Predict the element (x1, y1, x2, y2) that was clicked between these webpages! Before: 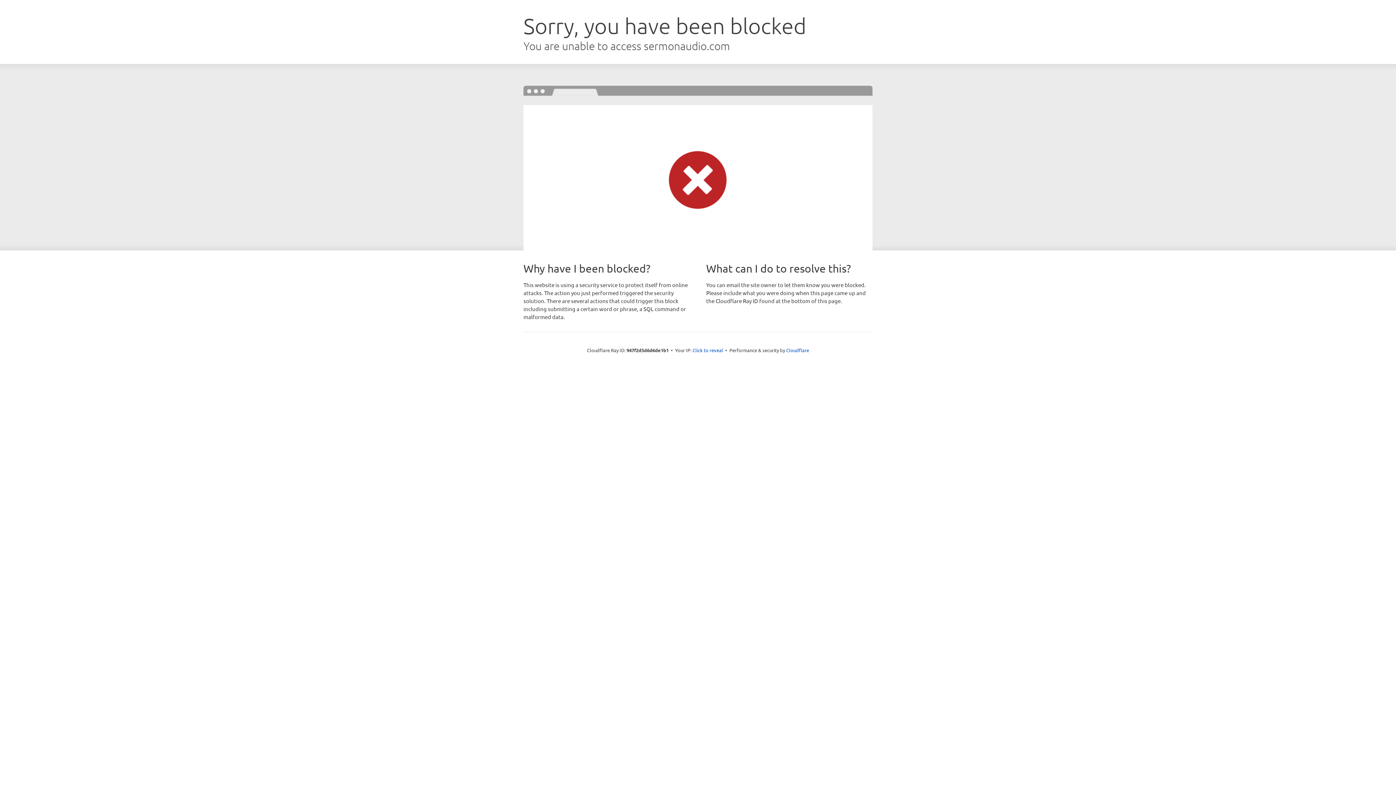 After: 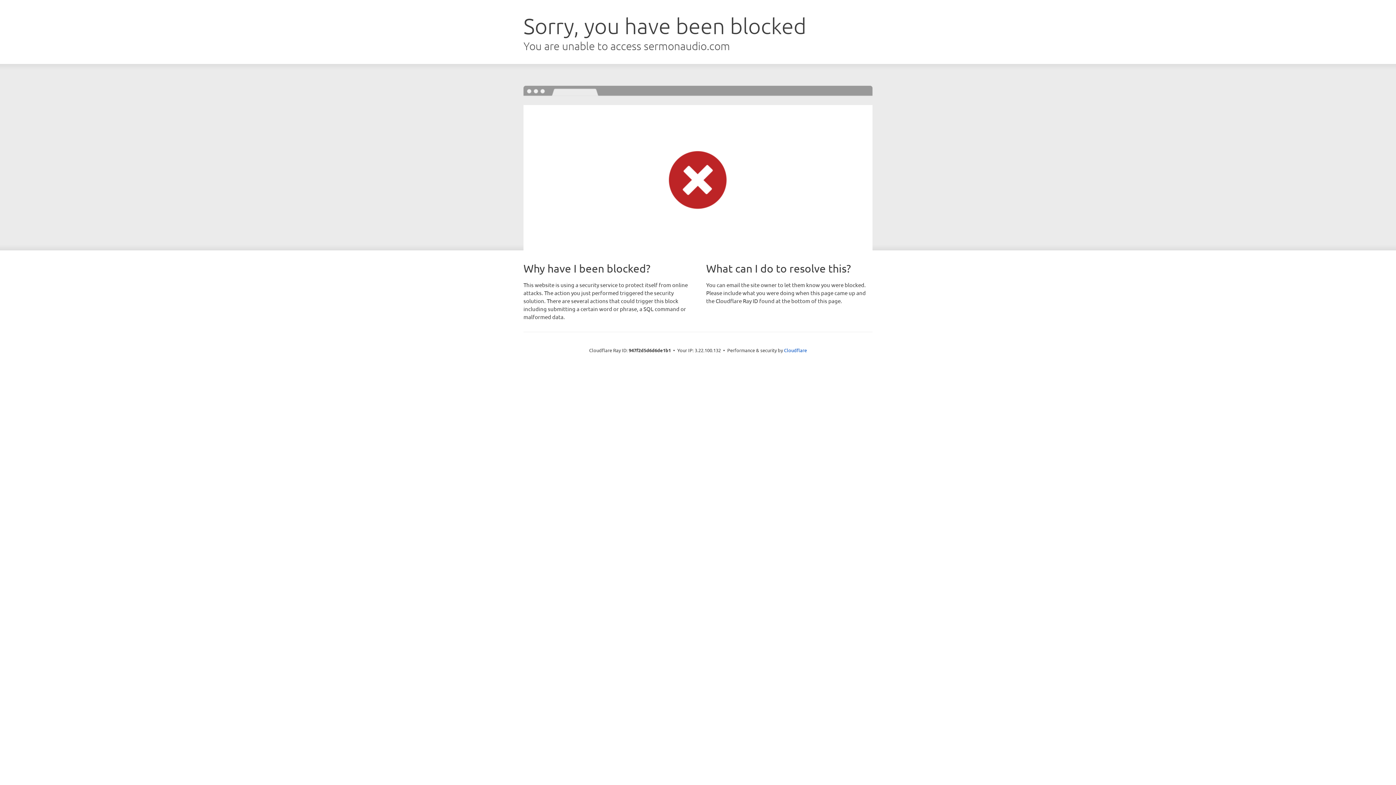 Action: bbox: (692, 346, 723, 353) label: Click to reveal